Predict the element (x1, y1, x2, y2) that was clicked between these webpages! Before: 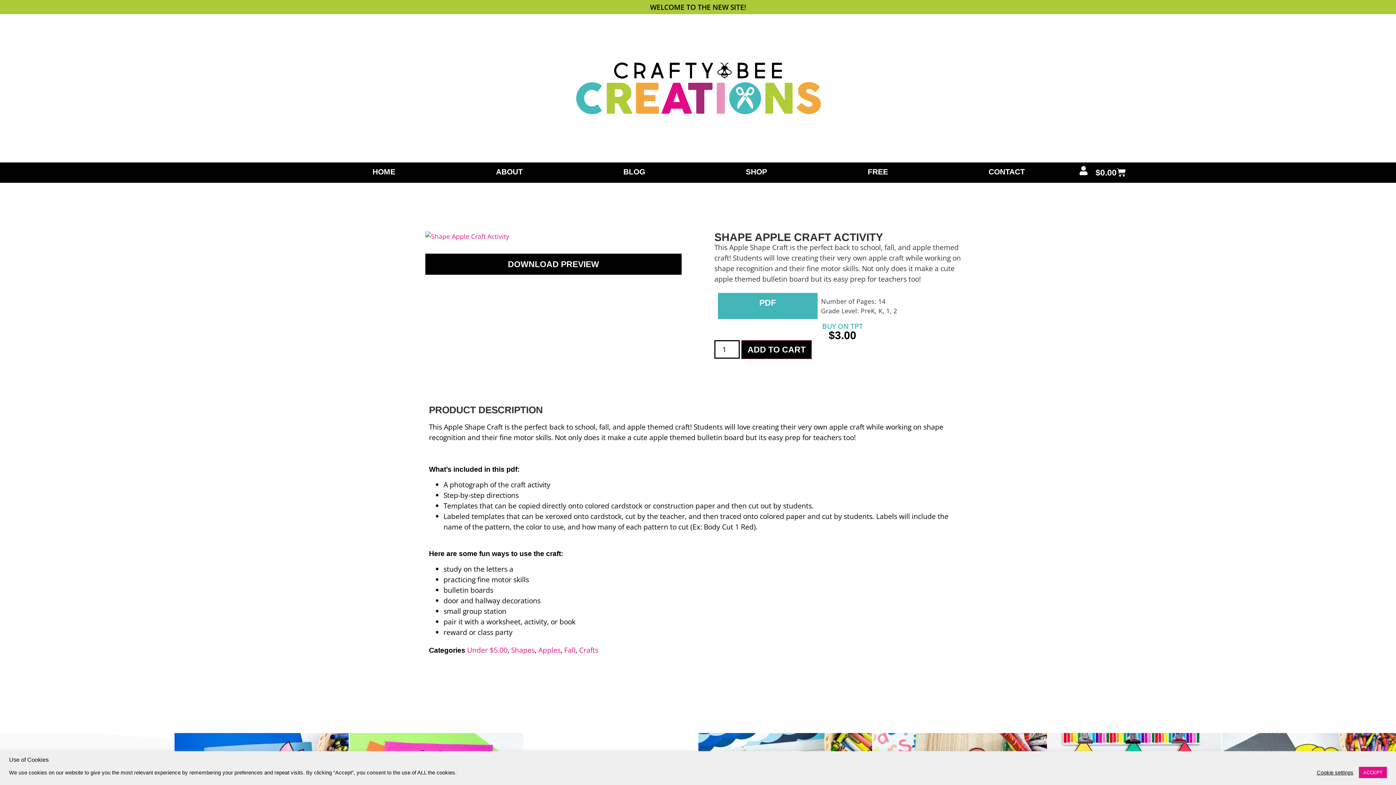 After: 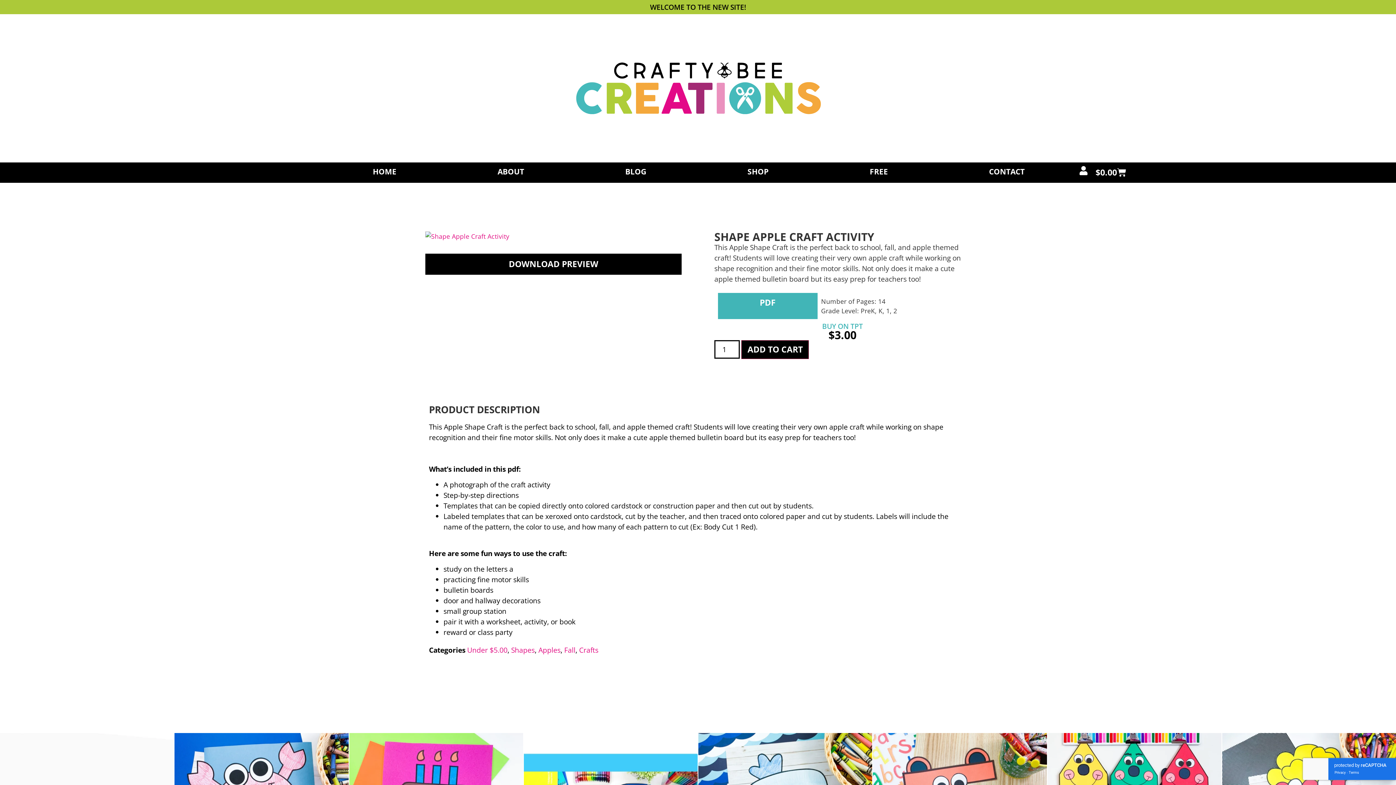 Action: label: ACCEPT bbox: (1364, 768, 1392, 779)